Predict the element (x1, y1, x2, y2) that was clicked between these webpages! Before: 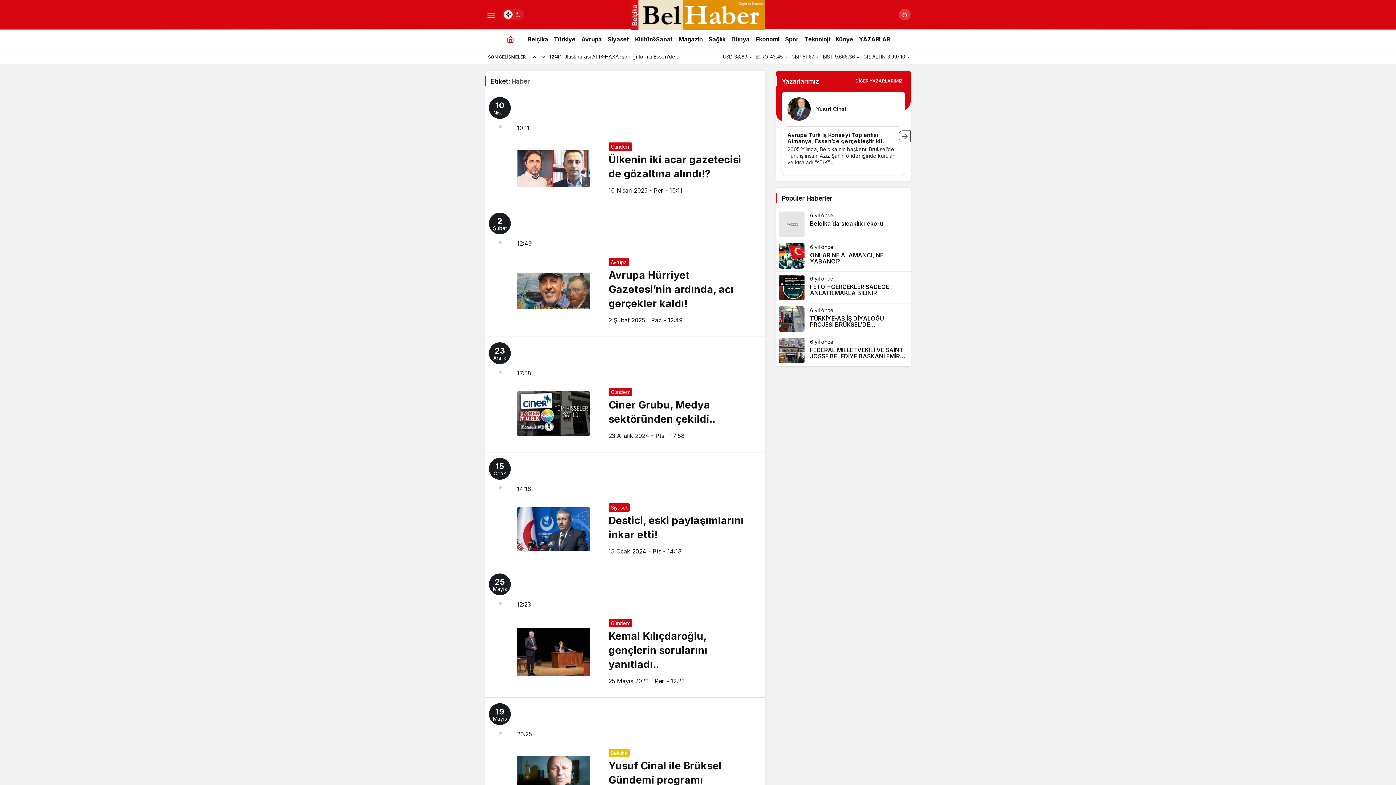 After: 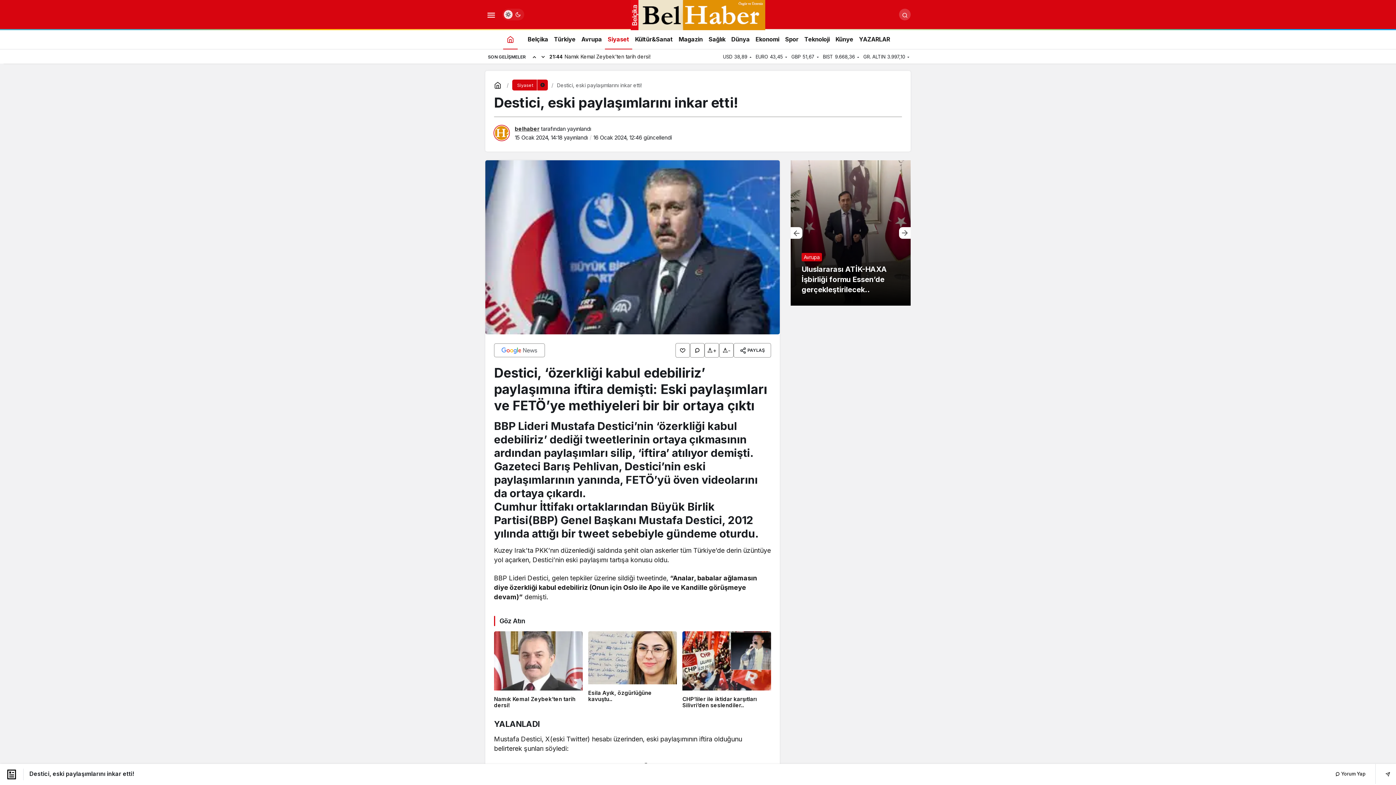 Action: bbox: (485, 452, 765, 568)